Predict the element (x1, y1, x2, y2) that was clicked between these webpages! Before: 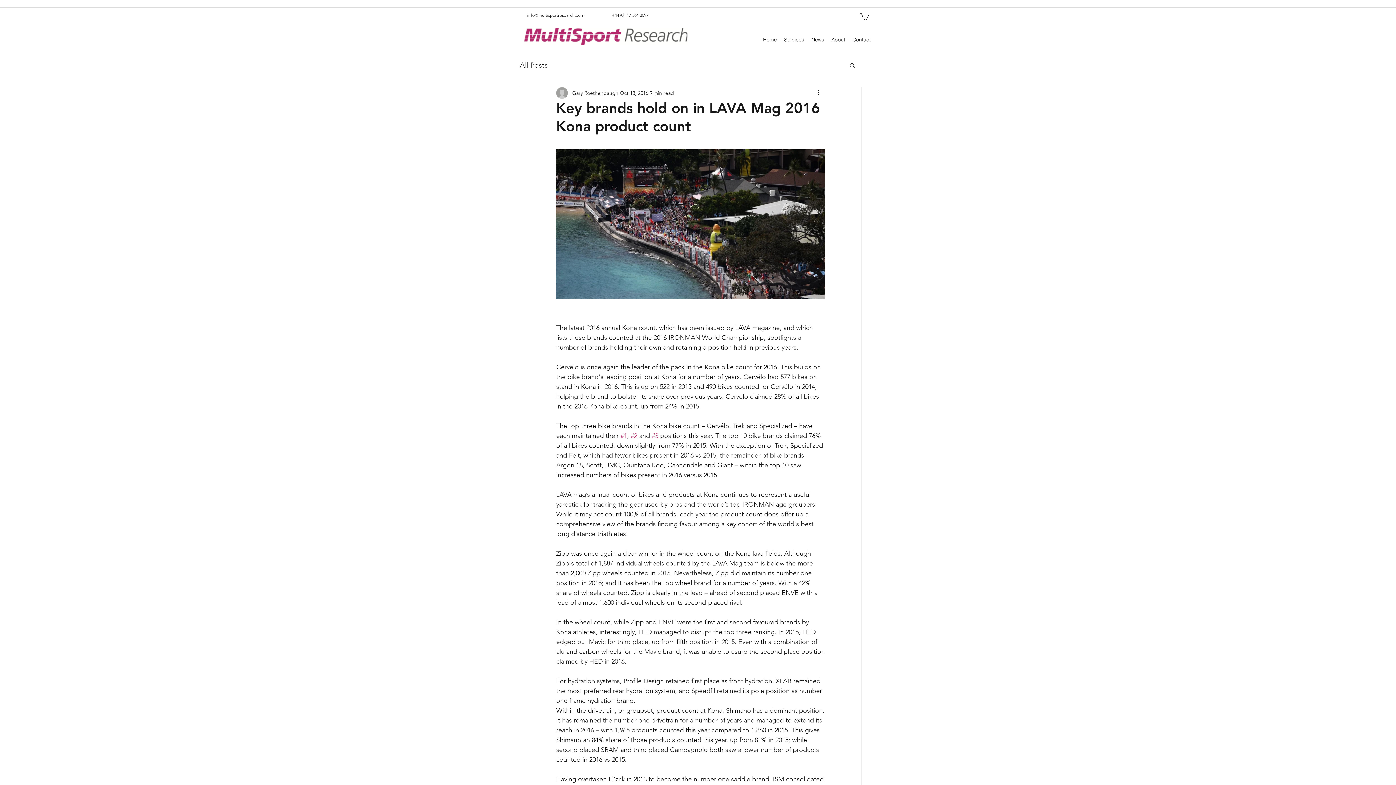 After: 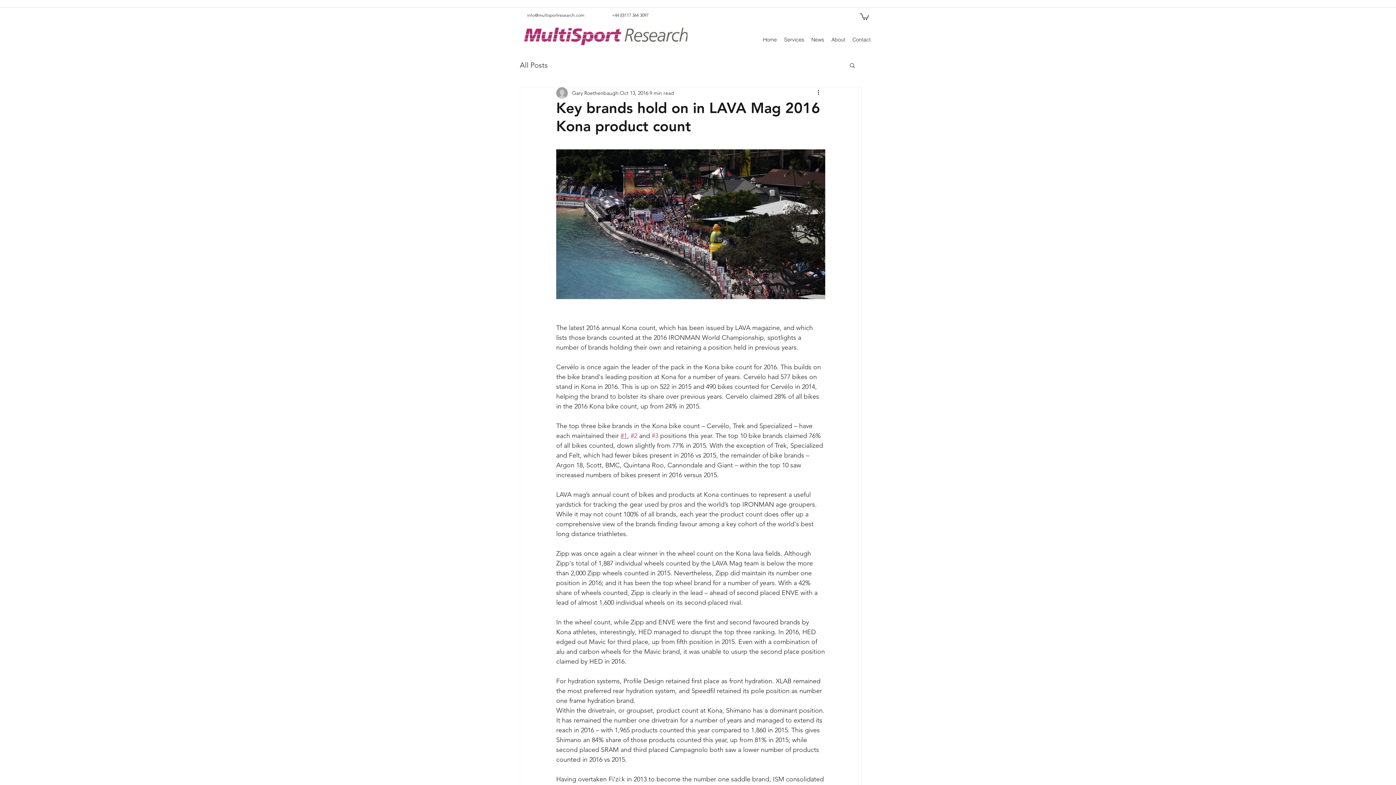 Action: bbox: (620, 431, 627, 439) label: #1